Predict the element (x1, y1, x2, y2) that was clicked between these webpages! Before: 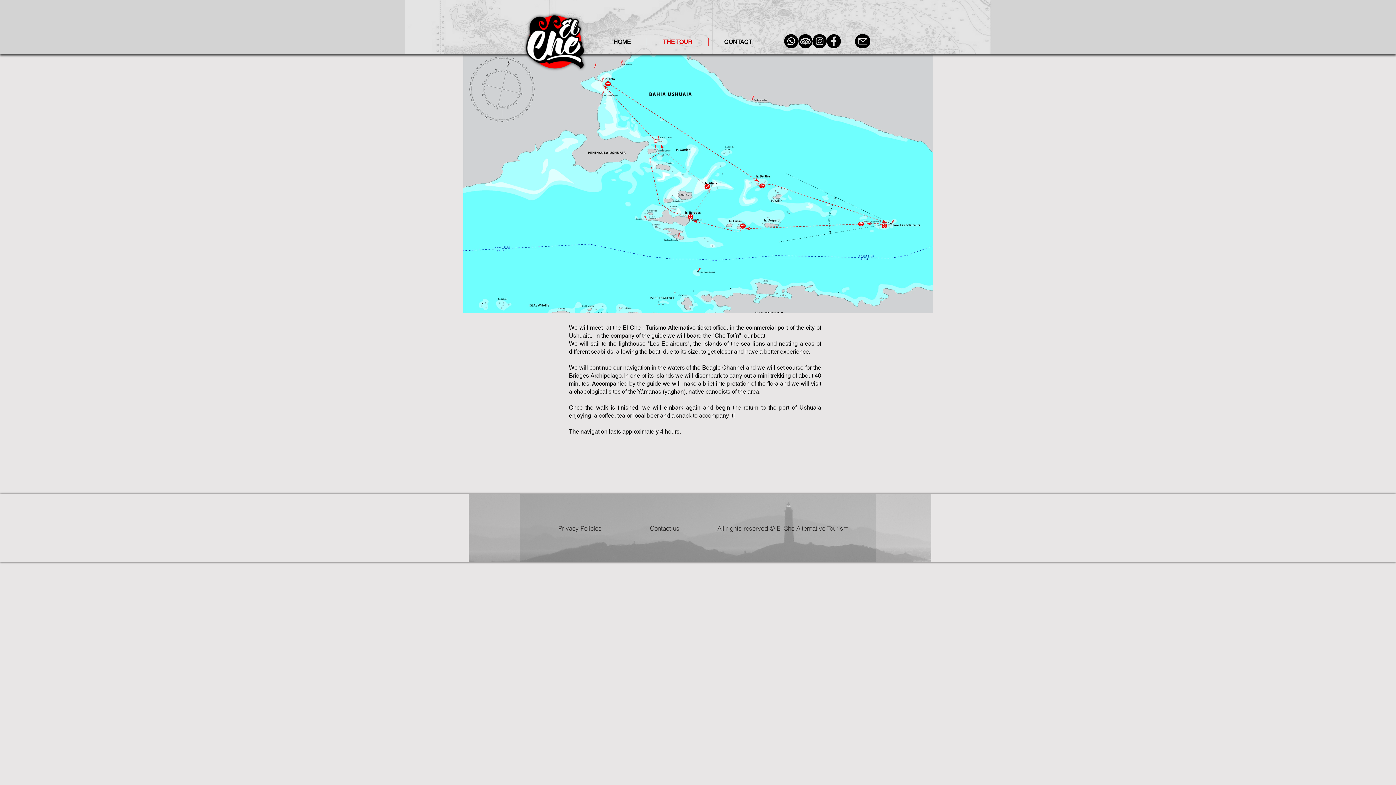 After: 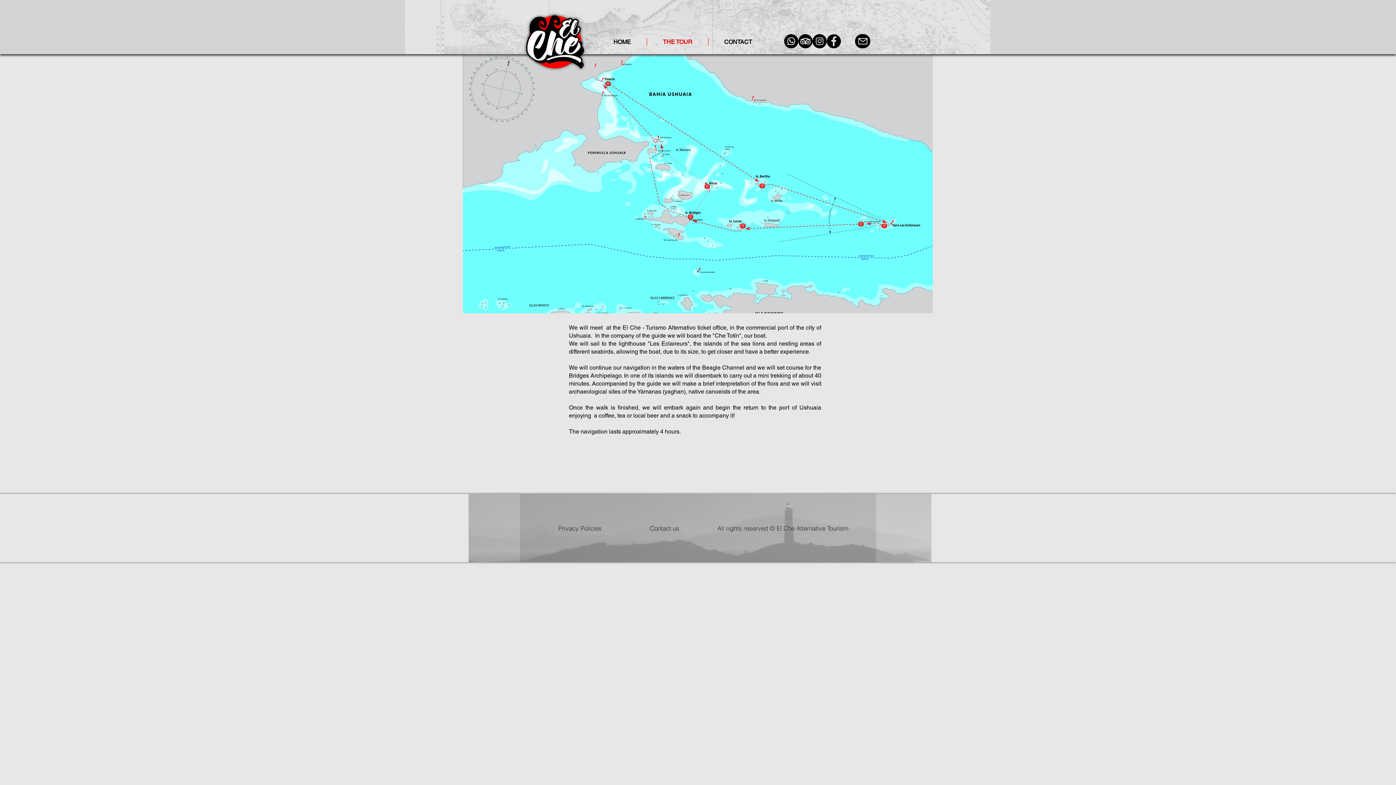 Action: label: Facebook bbox: (826, 34, 841, 48)